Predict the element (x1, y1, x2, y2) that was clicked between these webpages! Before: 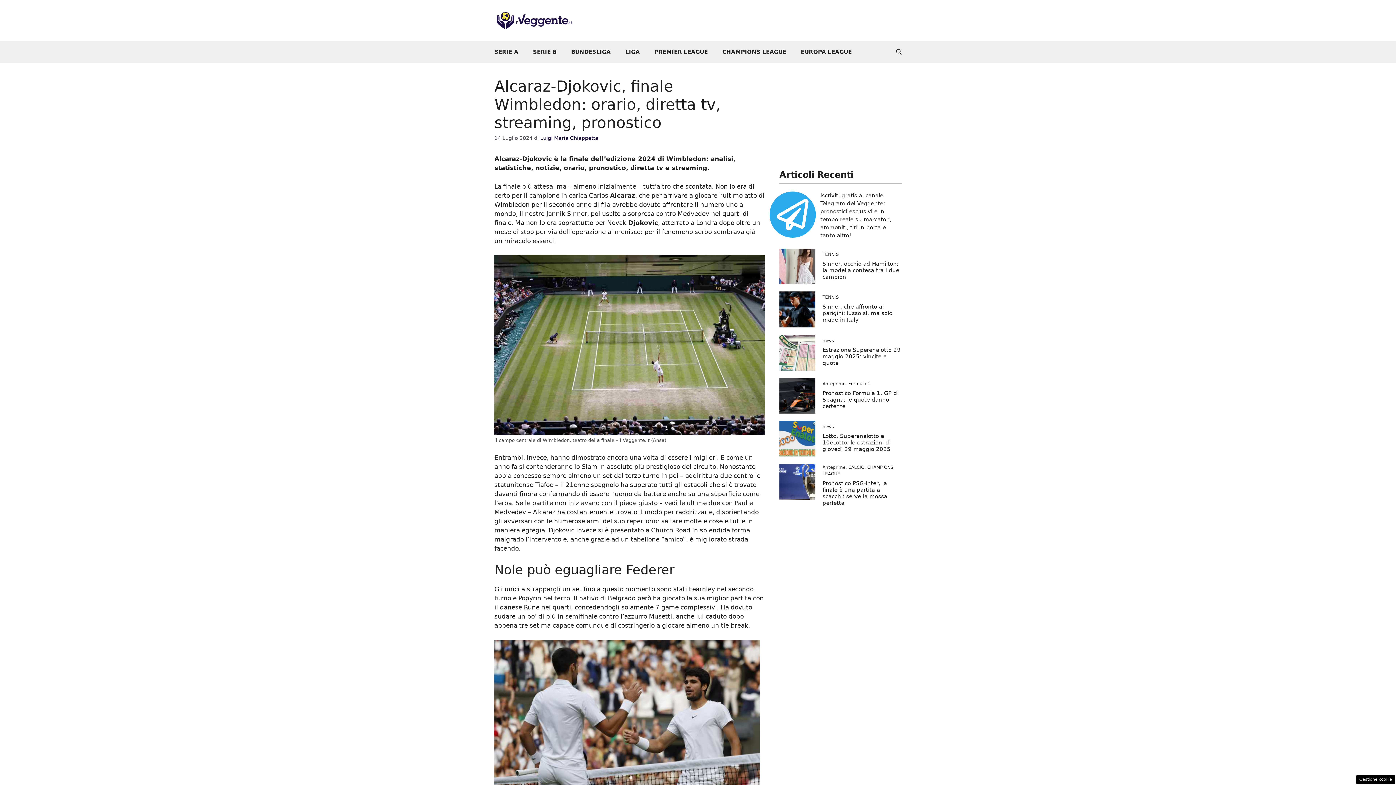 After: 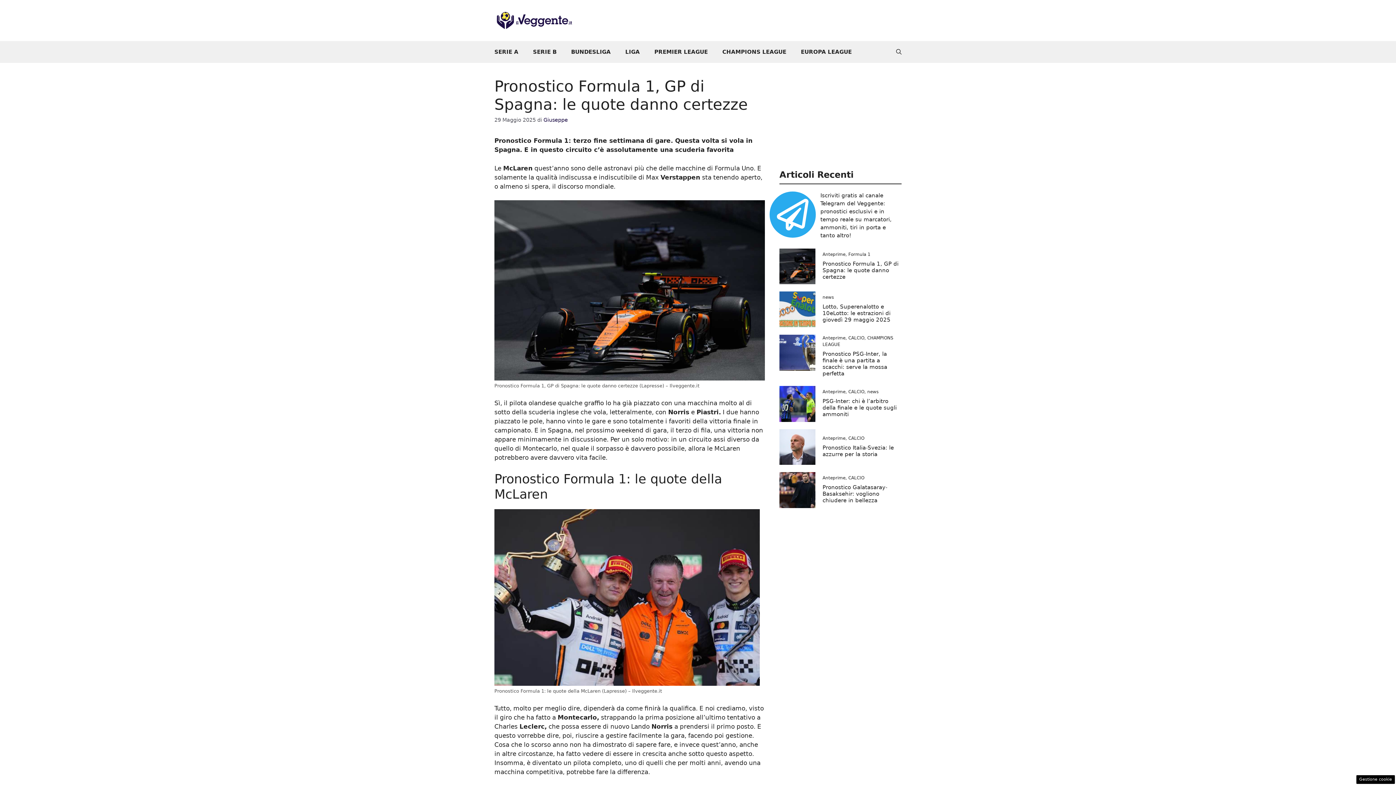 Action: bbox: (822, 390, 898, 409) label: Pronostico Formula 1, GP di Spagna: le quote danno certezze